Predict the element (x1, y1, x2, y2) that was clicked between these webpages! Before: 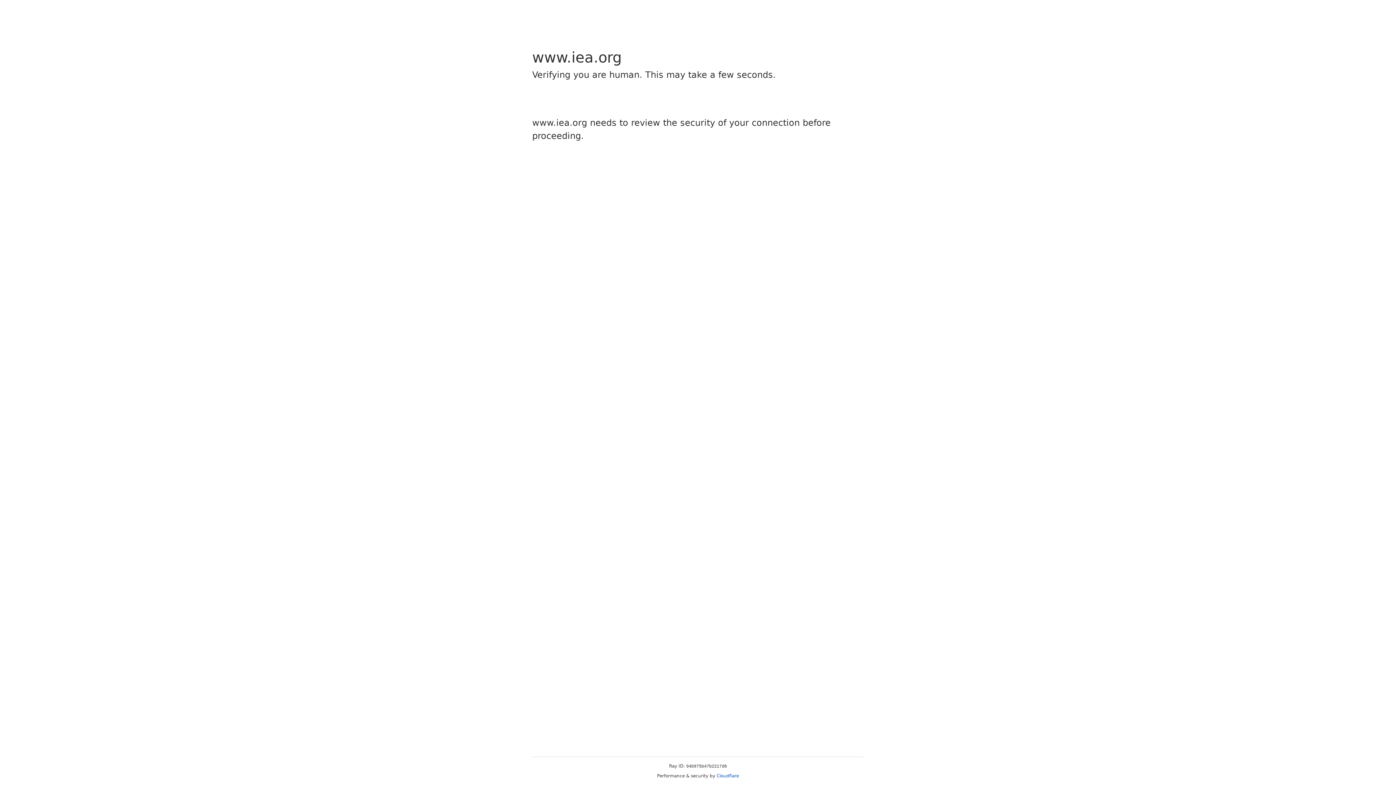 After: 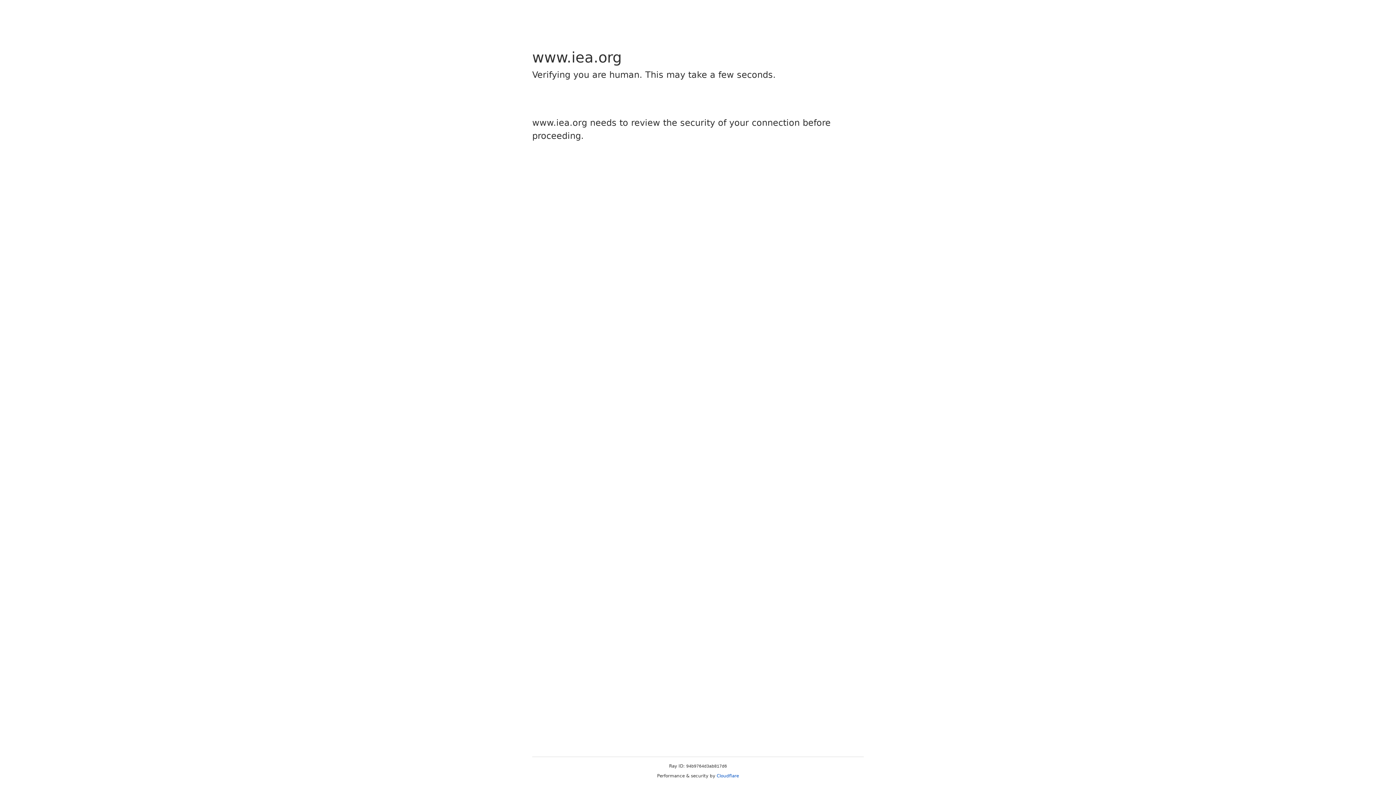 Action: label: Cloudflare bbox: (716, 773, 739, 778)